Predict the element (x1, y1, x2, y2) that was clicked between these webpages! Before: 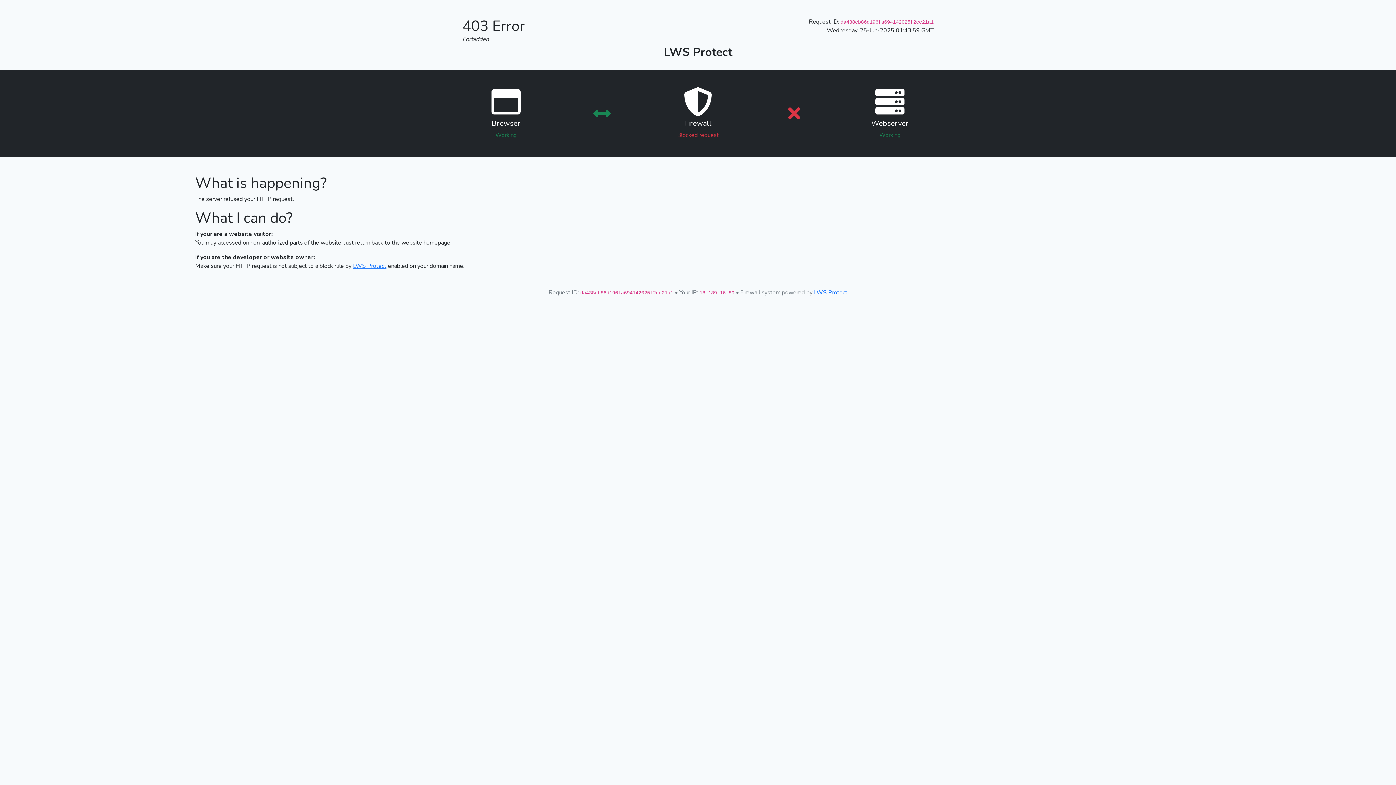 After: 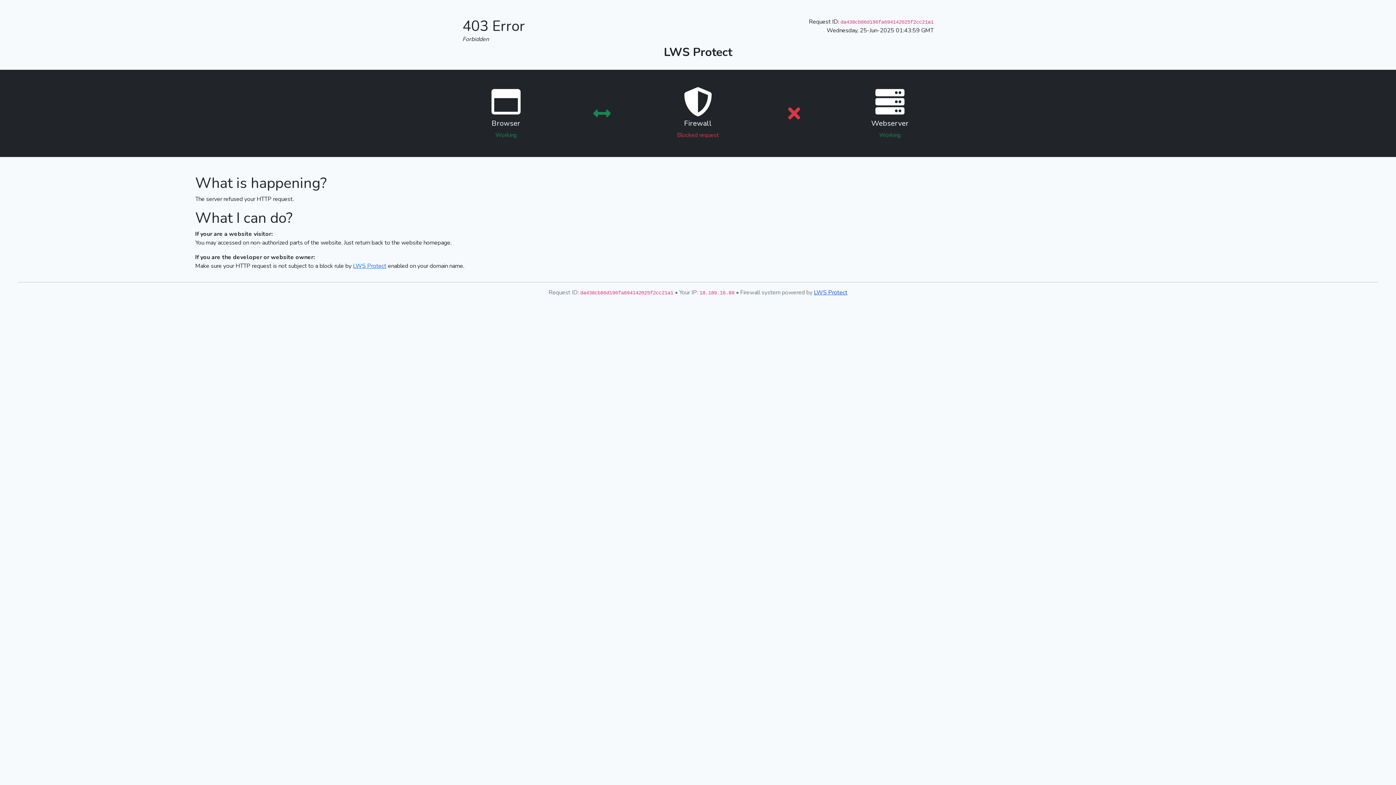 Action: label: LWS Protect bbox: (814, 288, 847, 296)